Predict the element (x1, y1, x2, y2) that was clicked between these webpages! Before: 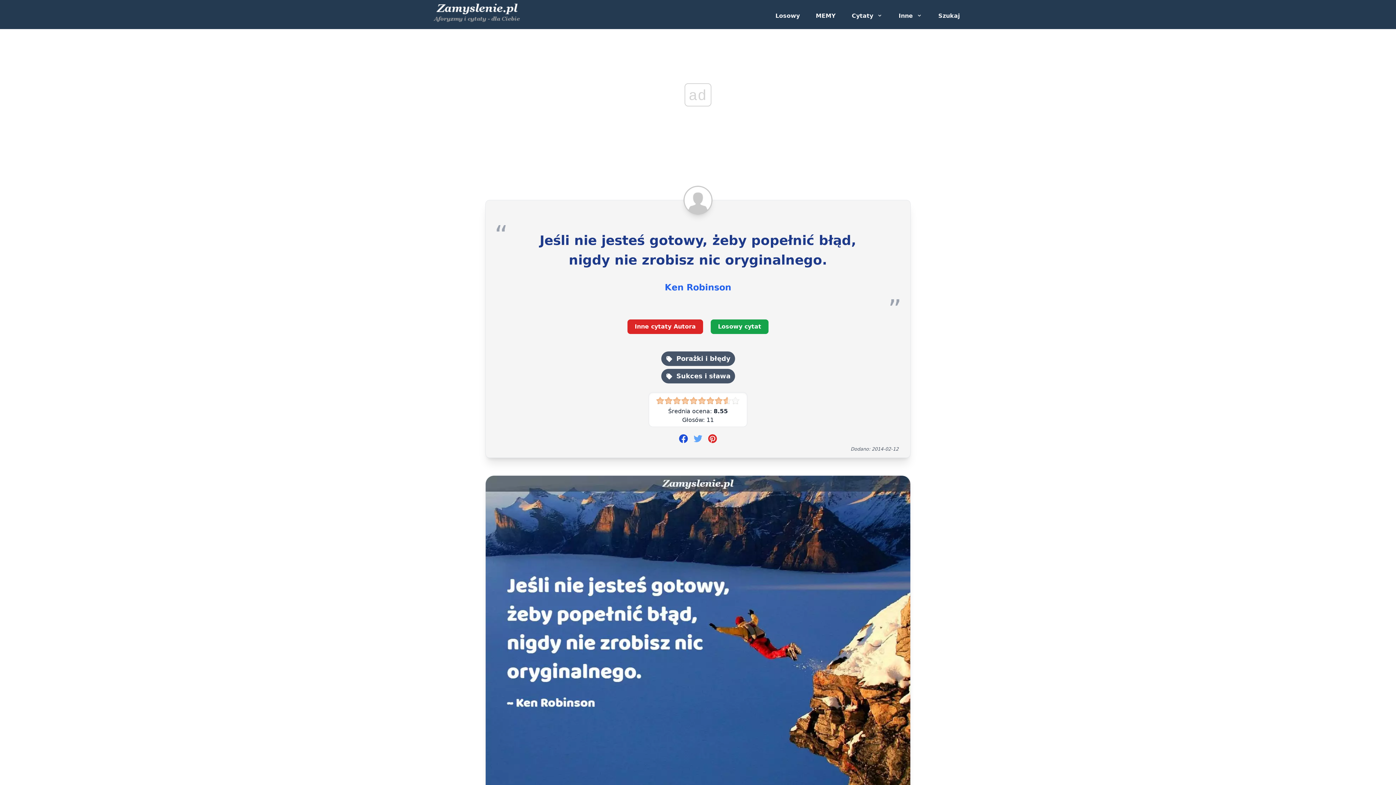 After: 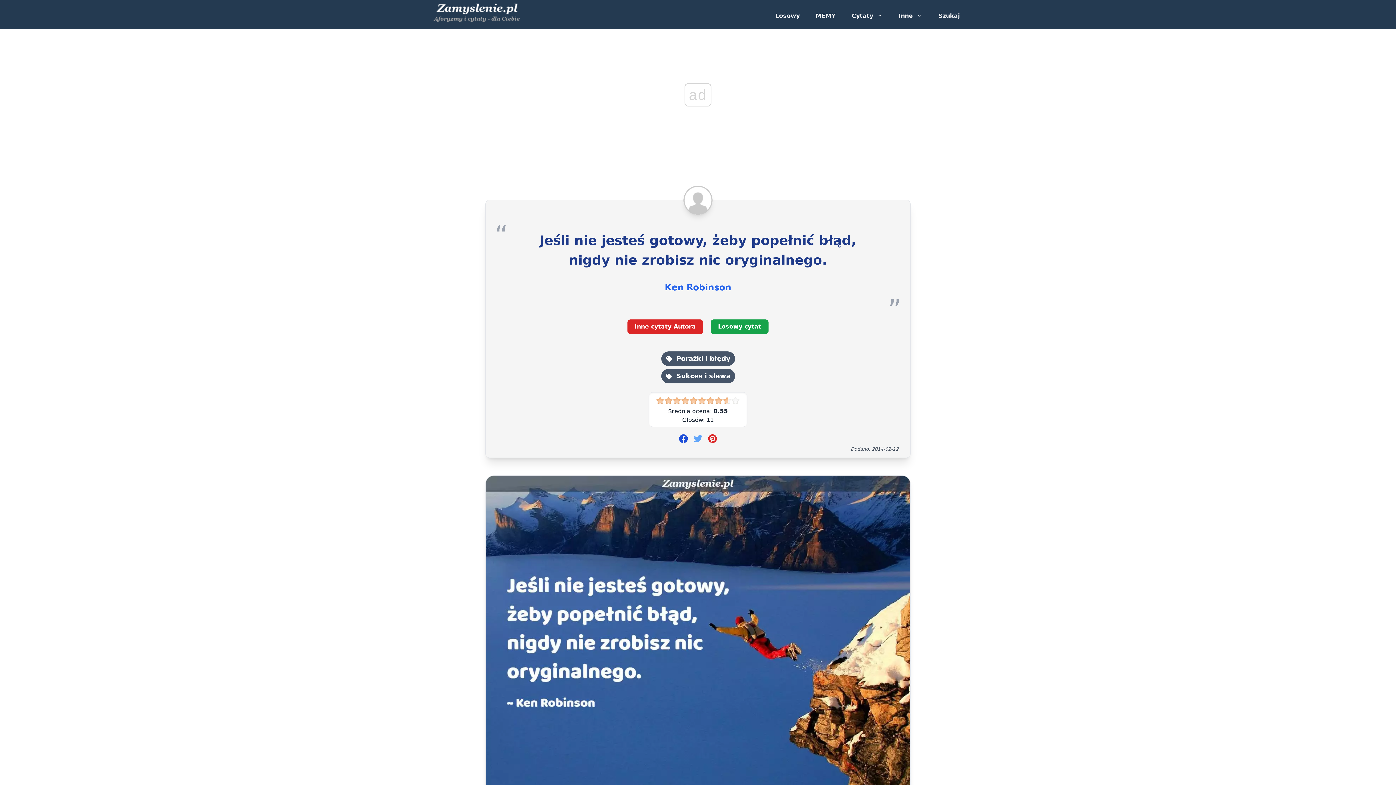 Action: bbox: (693, 434, 702, 443)